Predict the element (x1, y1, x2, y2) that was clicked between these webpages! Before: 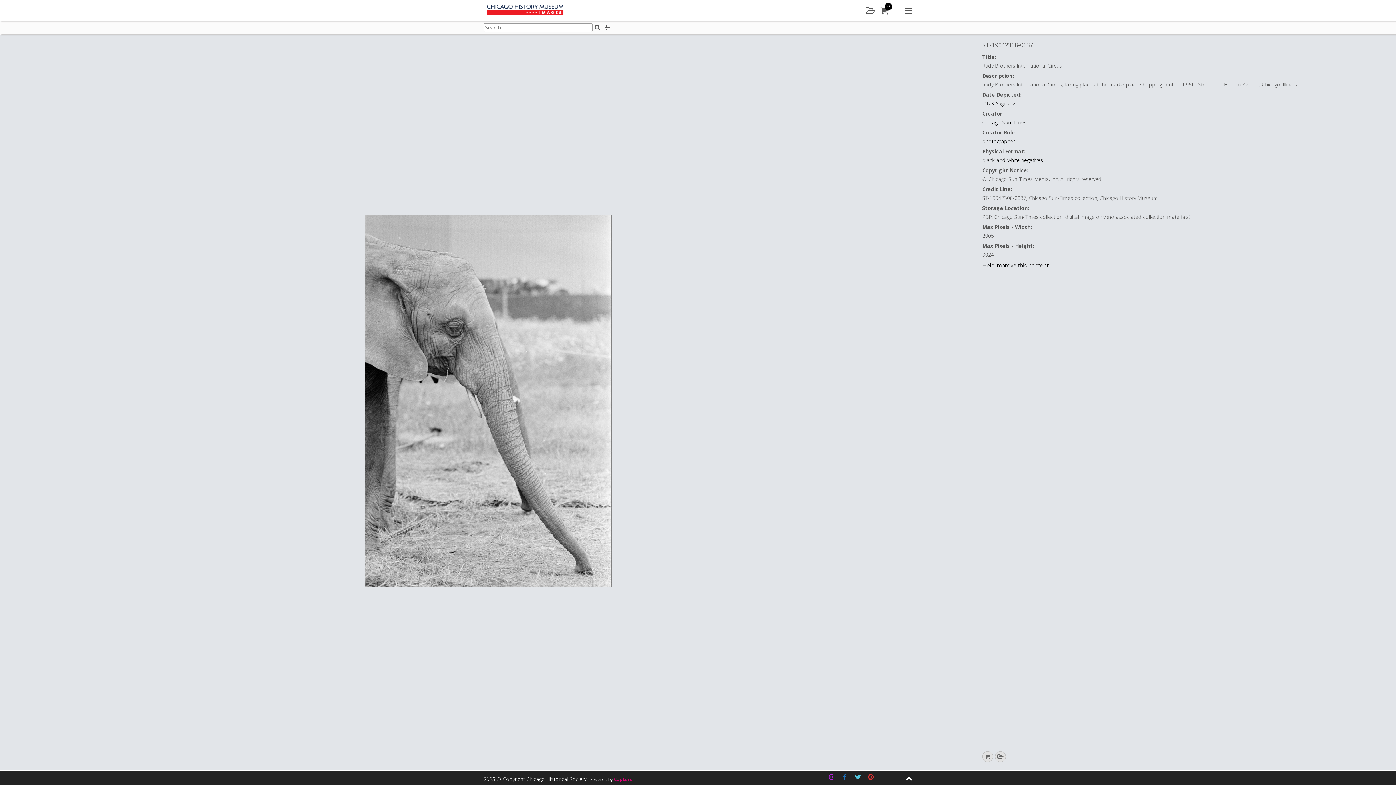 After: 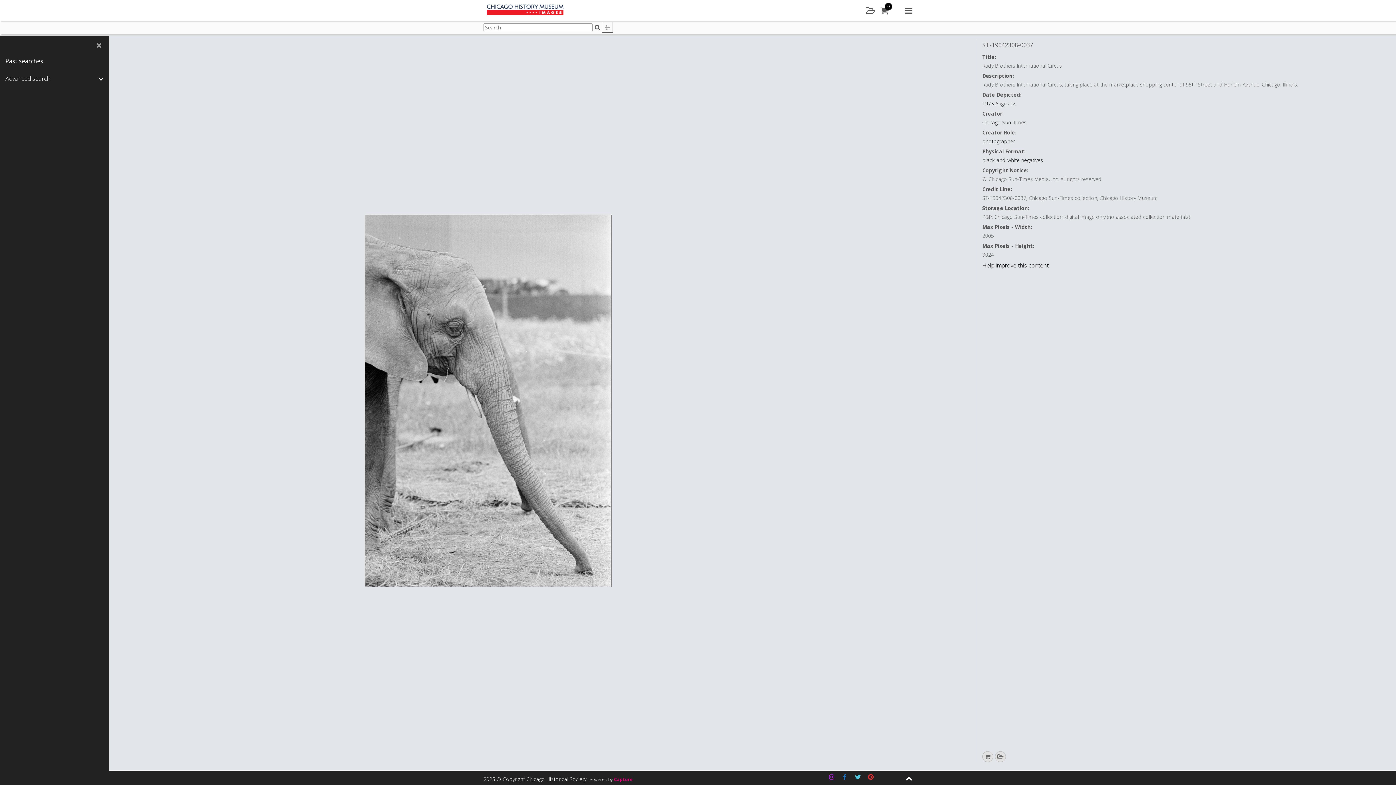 Action: label: Search filters bbox: (602, 22, 612, 32)